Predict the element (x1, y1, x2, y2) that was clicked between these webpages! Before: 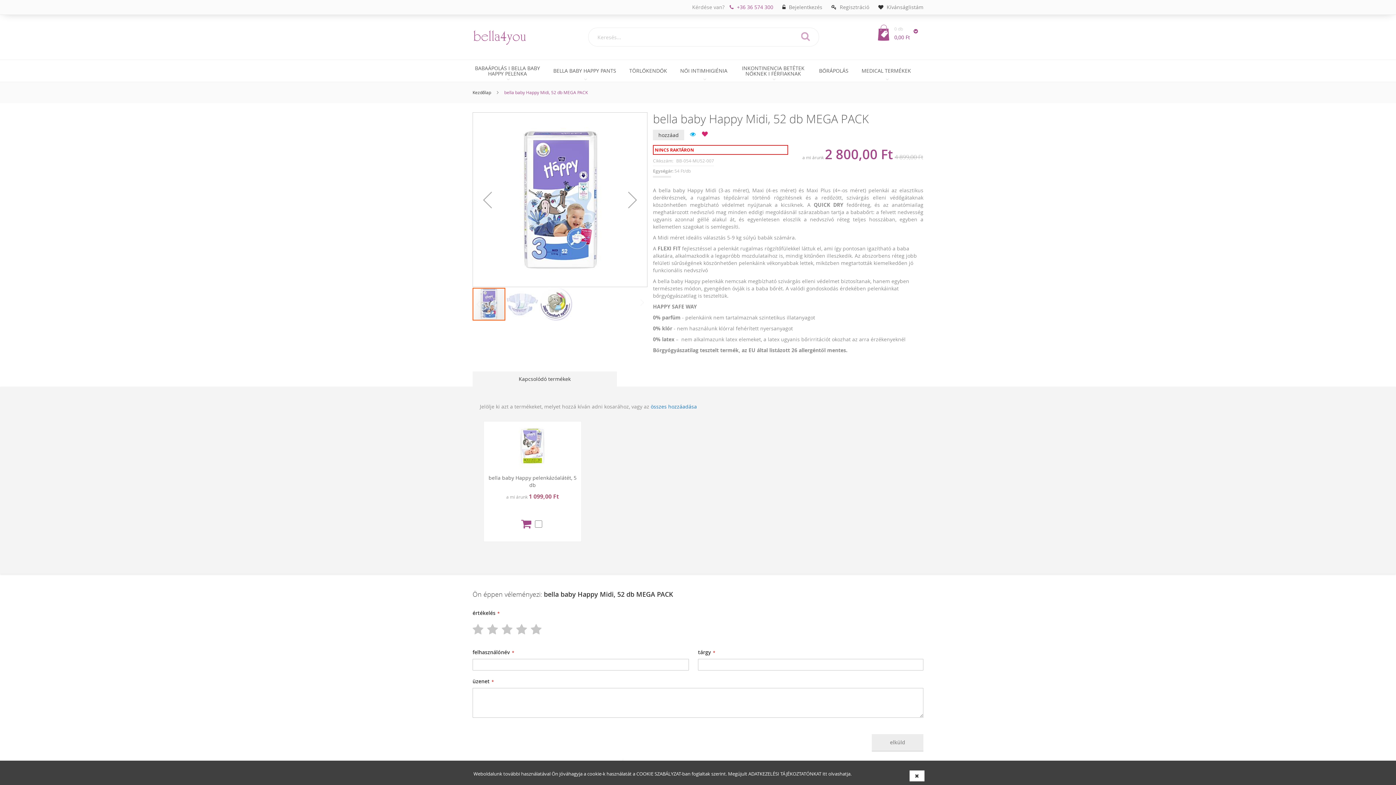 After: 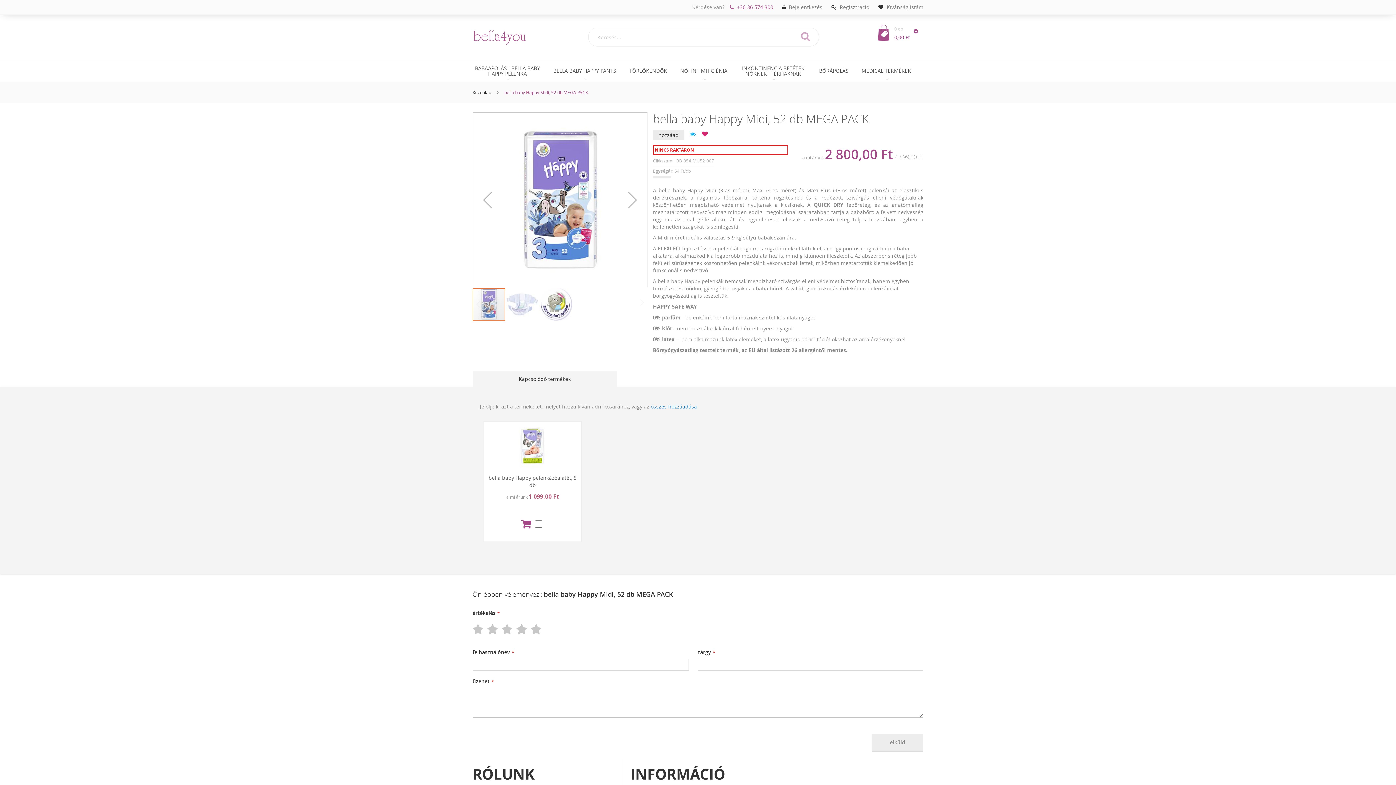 Action: bbox: (909, 770, 924, 781)